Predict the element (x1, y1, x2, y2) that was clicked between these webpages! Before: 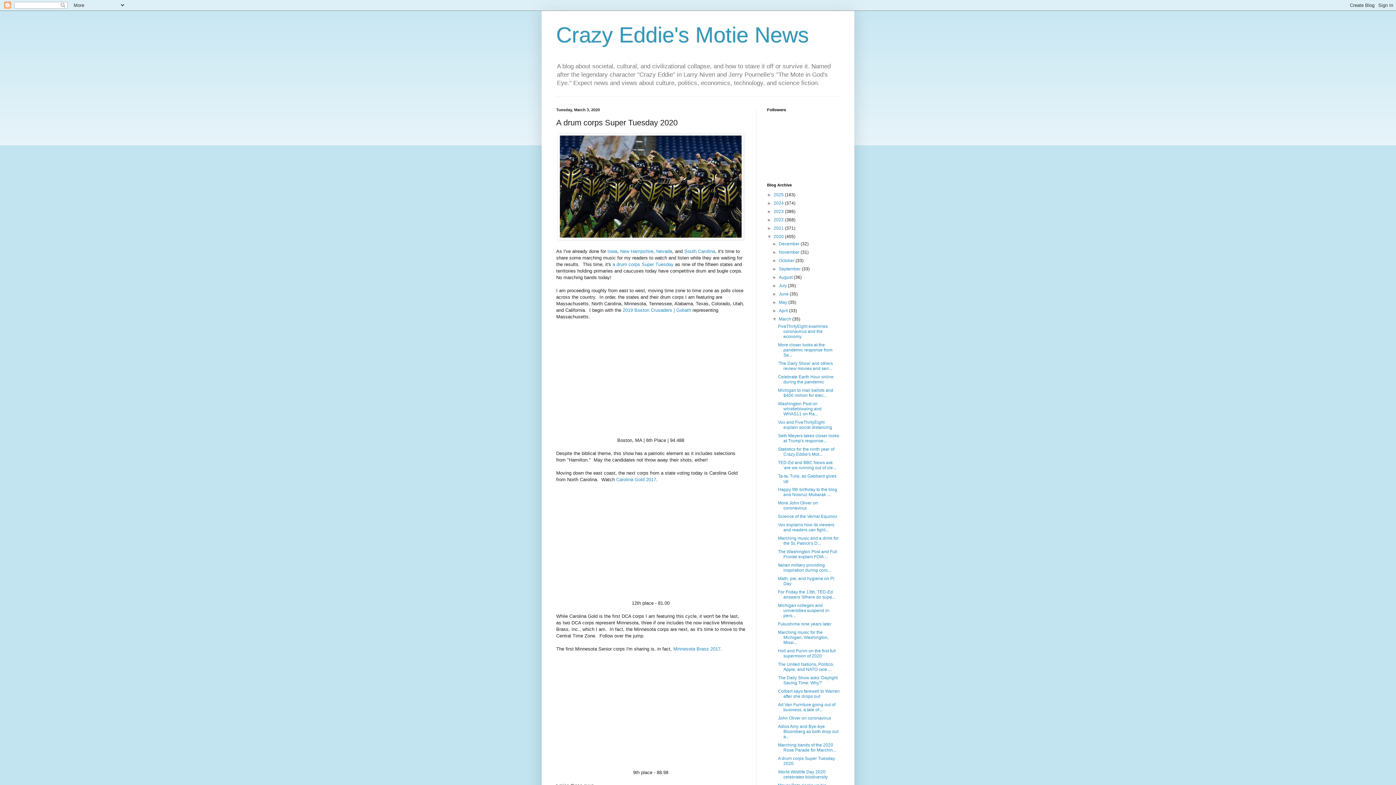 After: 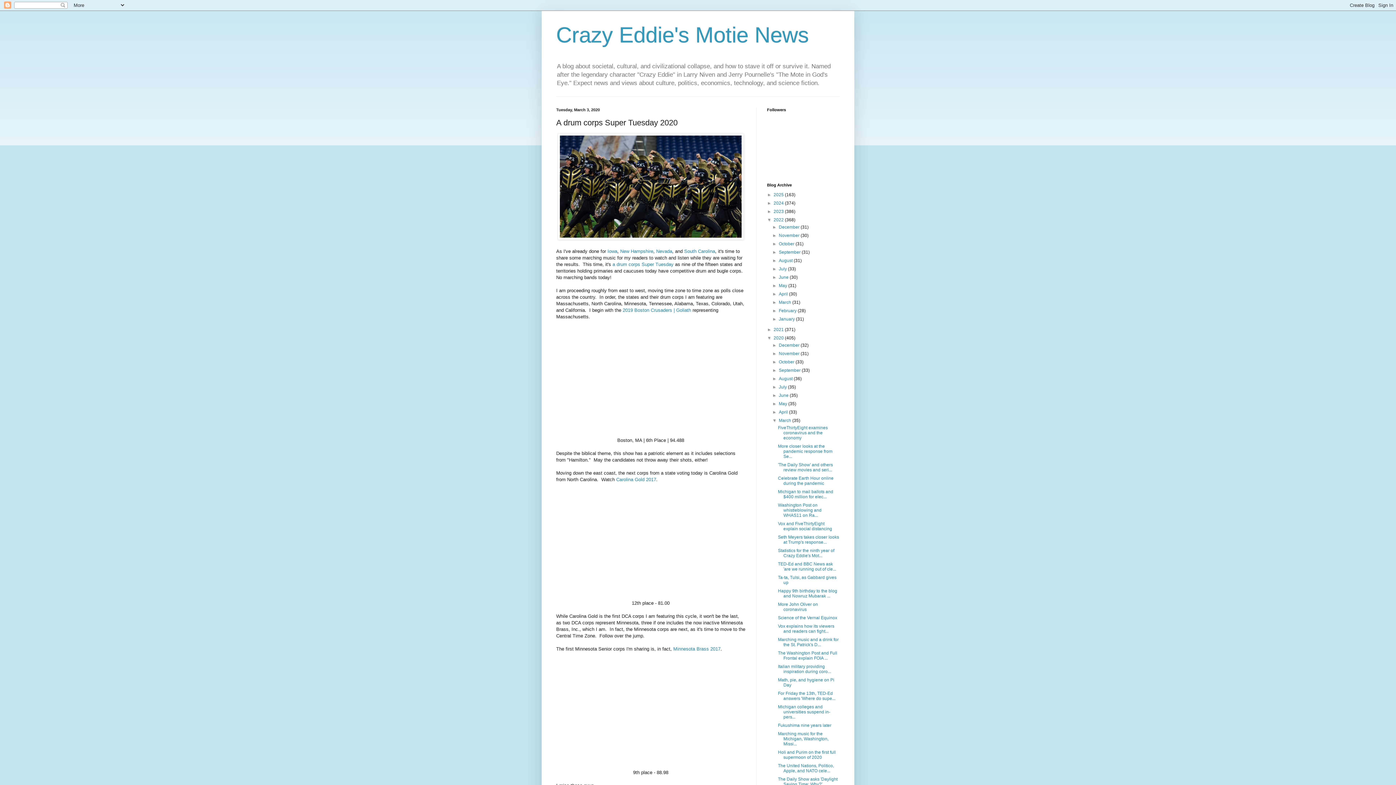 Action: bbox: (767, 217, 773, 222) label: ►  